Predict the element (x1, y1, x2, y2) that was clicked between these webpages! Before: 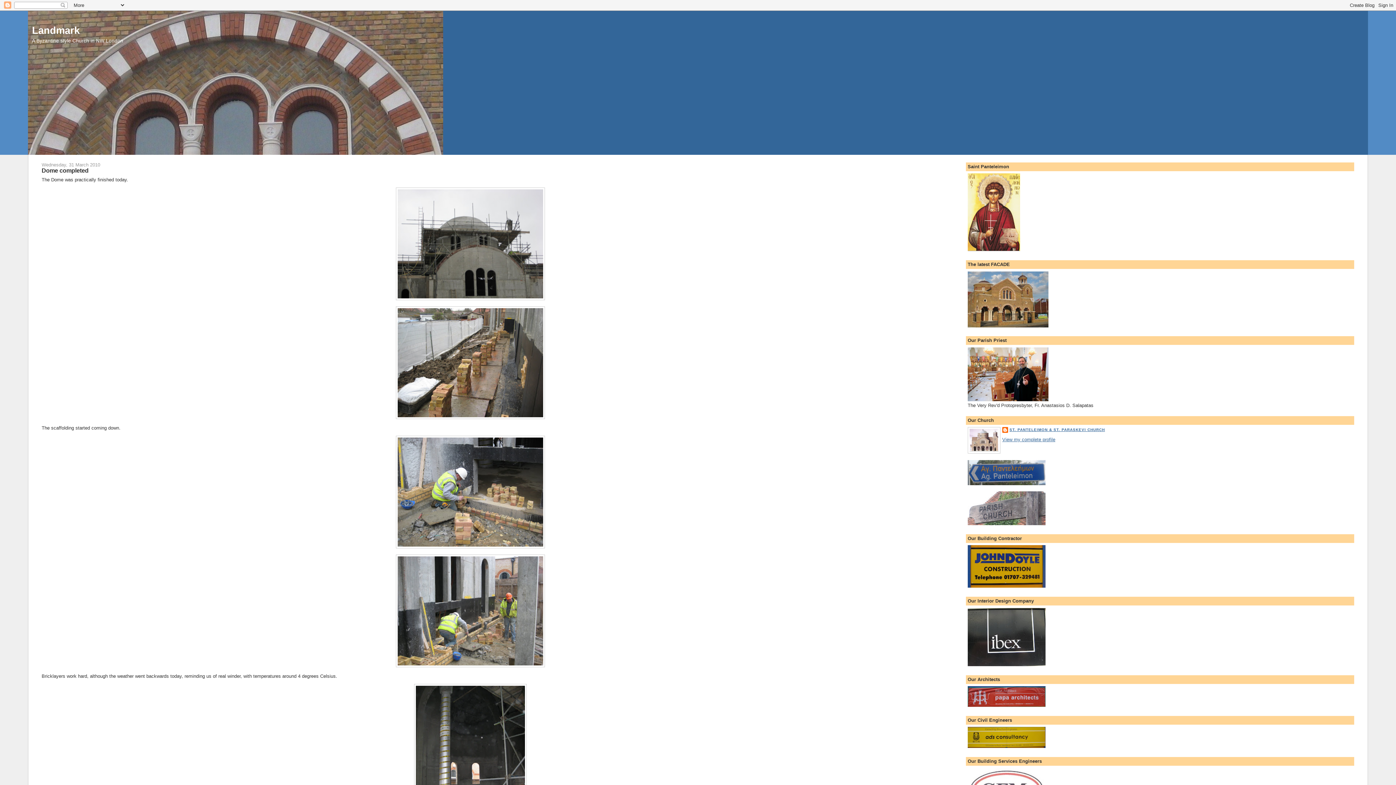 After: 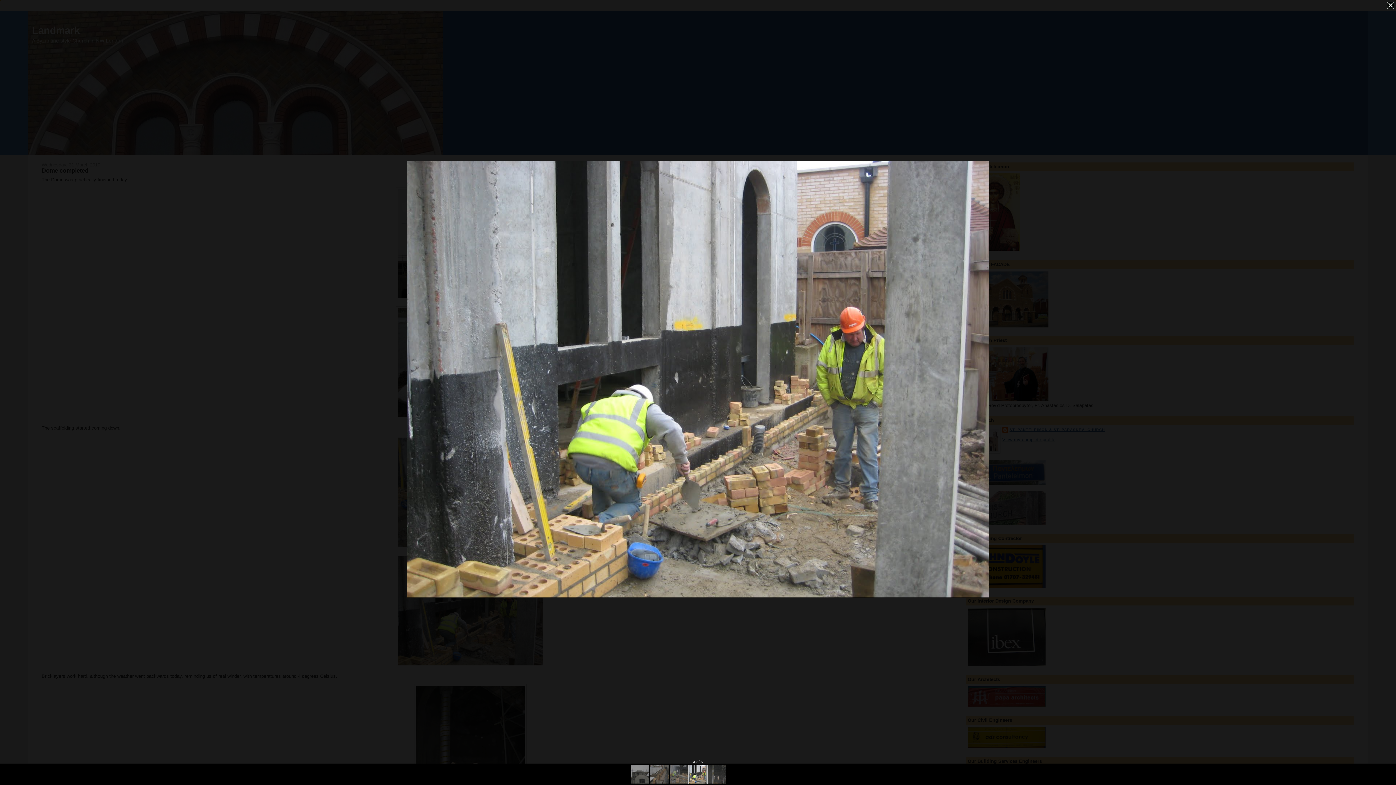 Action: bbox: (395, 663, 544, 668)